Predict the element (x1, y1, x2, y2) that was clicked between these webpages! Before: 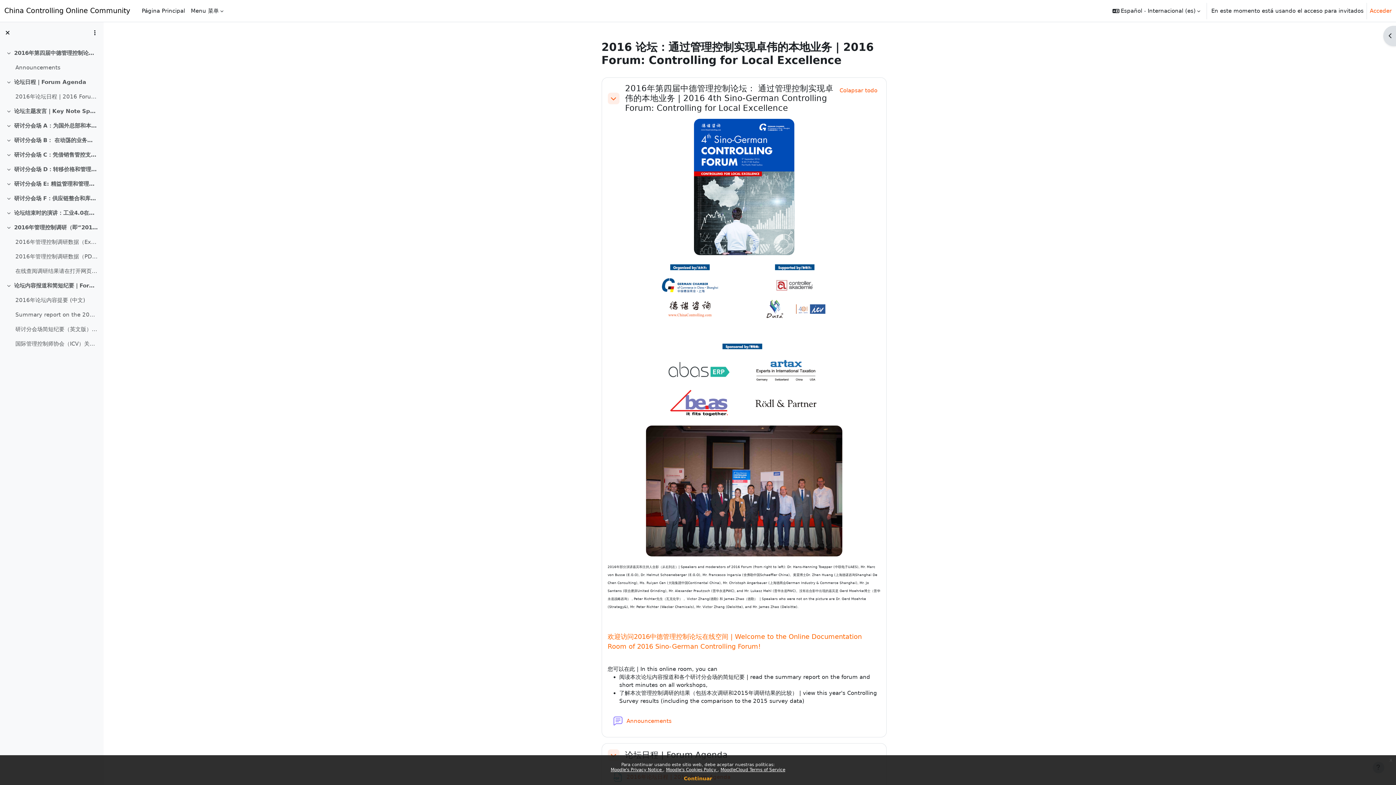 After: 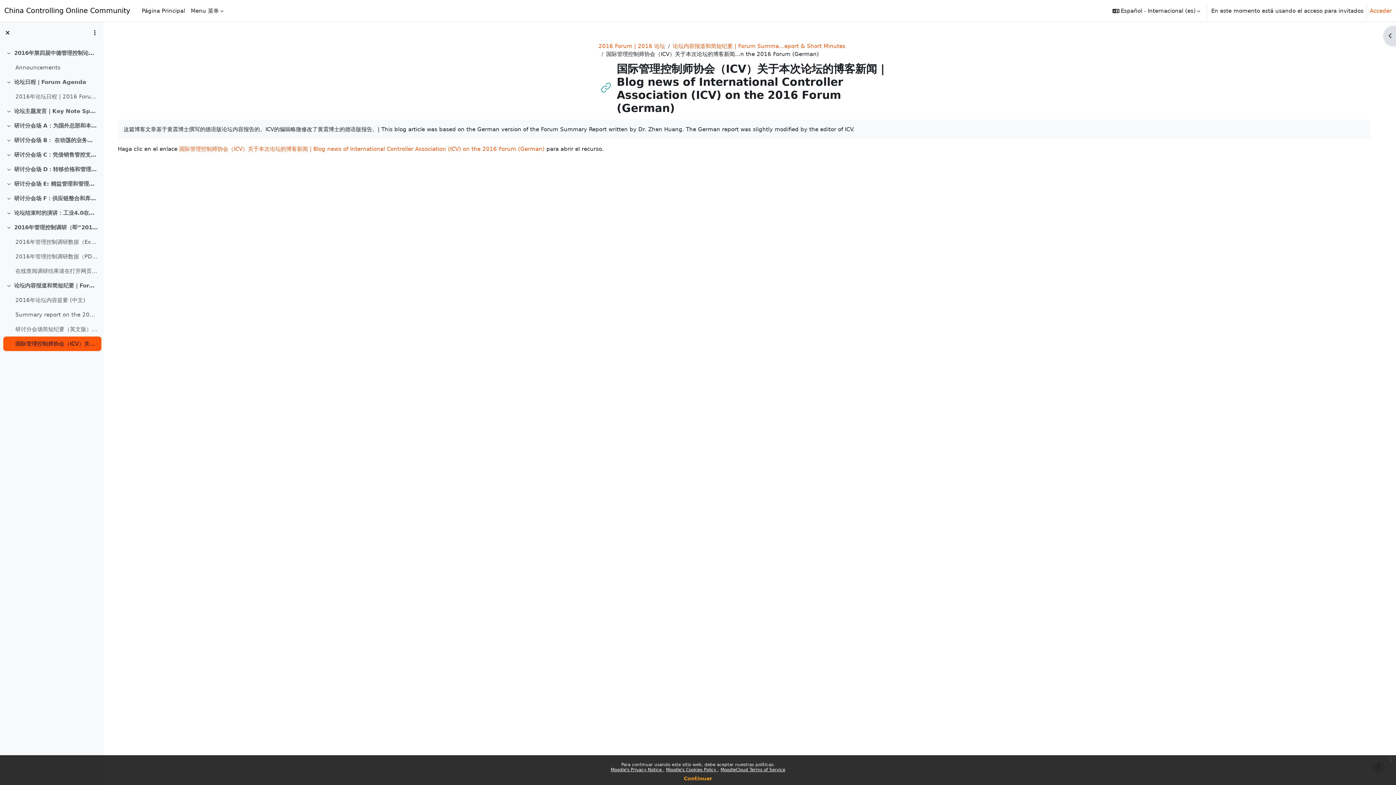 Action: label: 国际管理控制师协会（ICV）关于本次论坛的博客新闻 | Blog news of International Controller Association (ICV) on the 2016 Forum (German) bbox: (15, 340, 98, 348)